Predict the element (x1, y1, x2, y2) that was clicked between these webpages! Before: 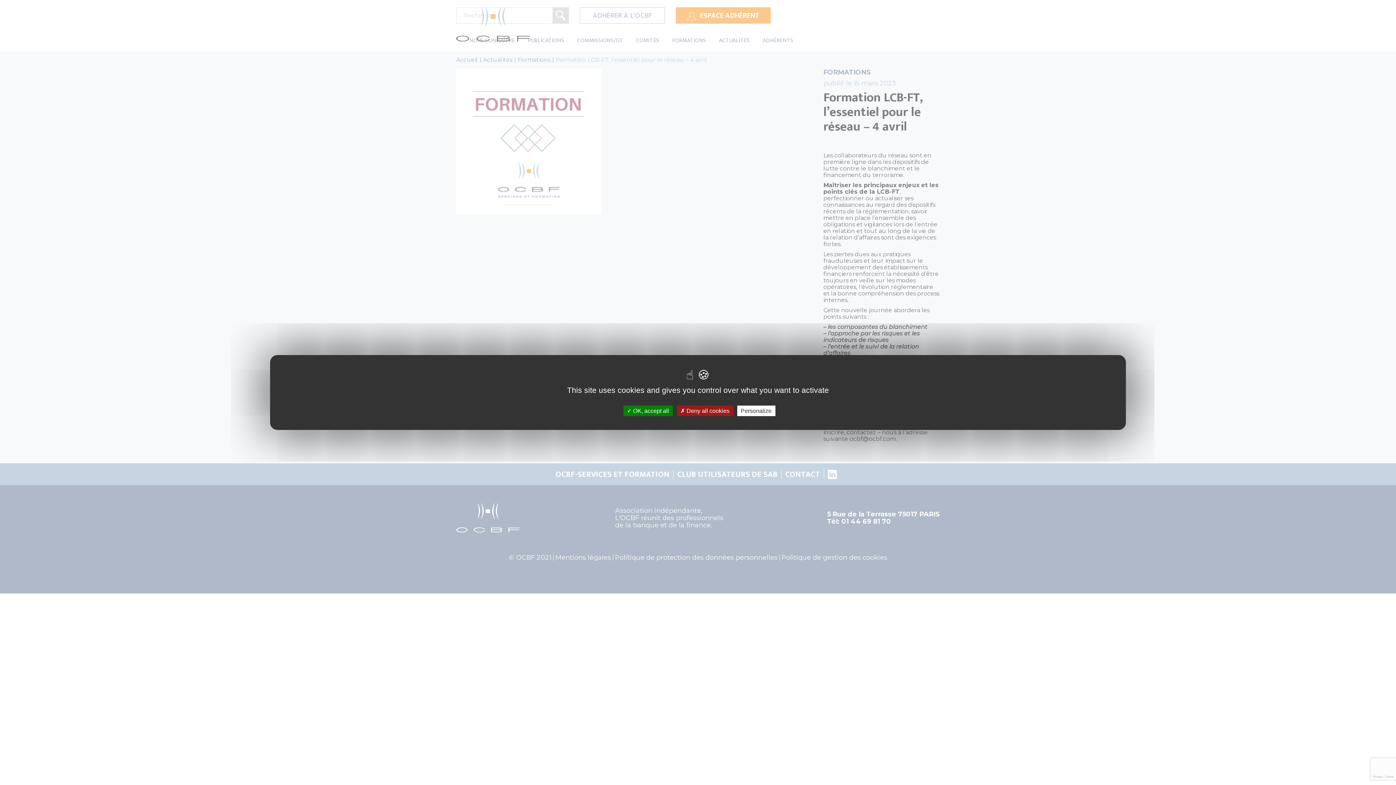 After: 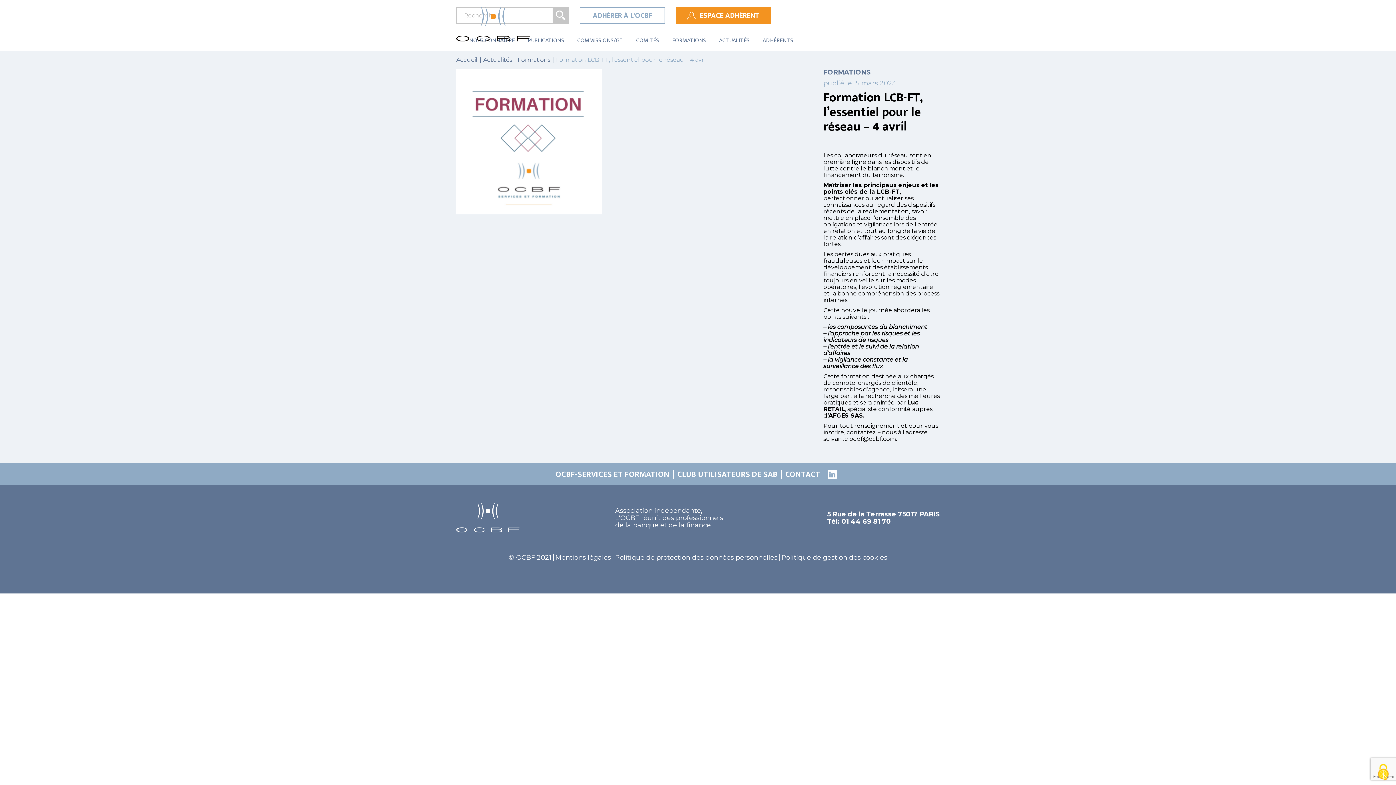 Action: bbox: (623, 405, 672, 416) label:  OK, accept all